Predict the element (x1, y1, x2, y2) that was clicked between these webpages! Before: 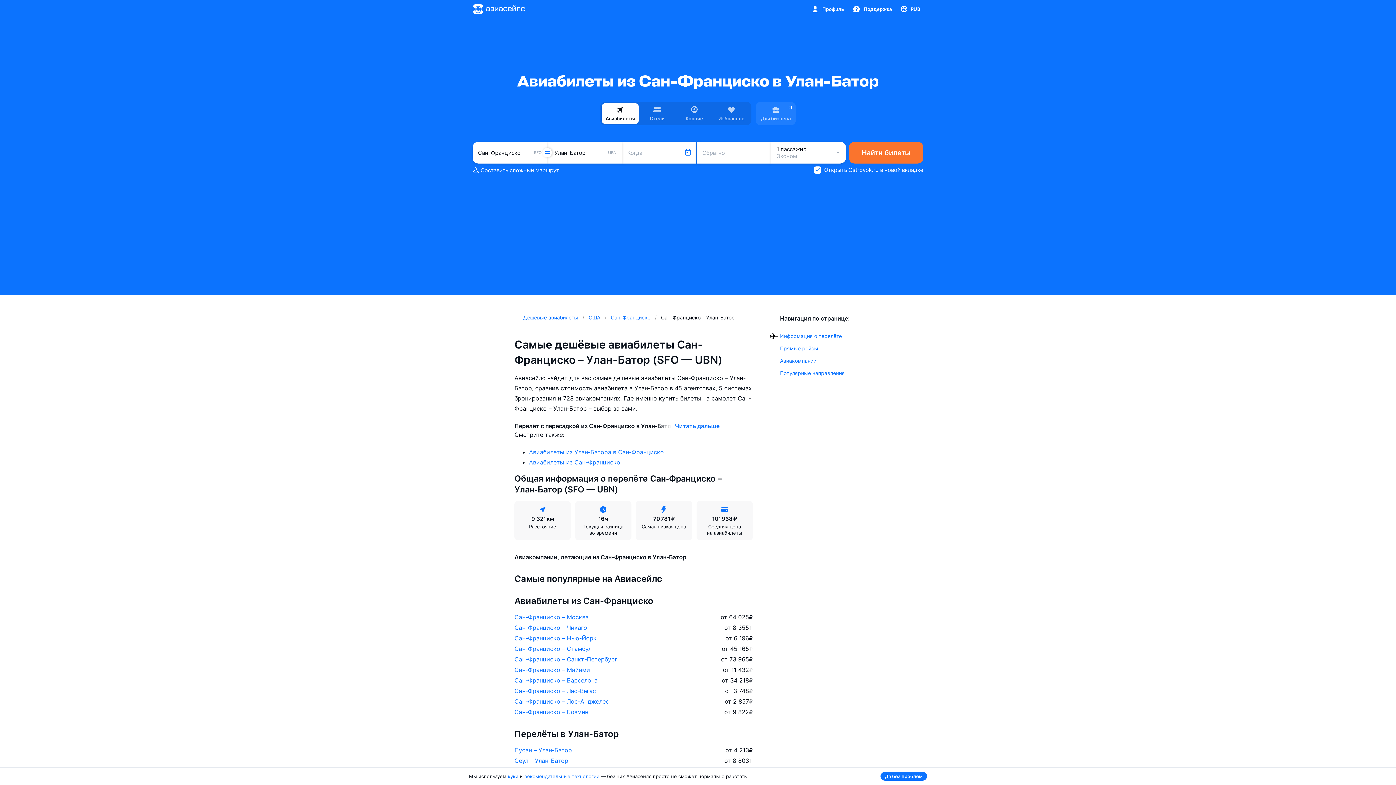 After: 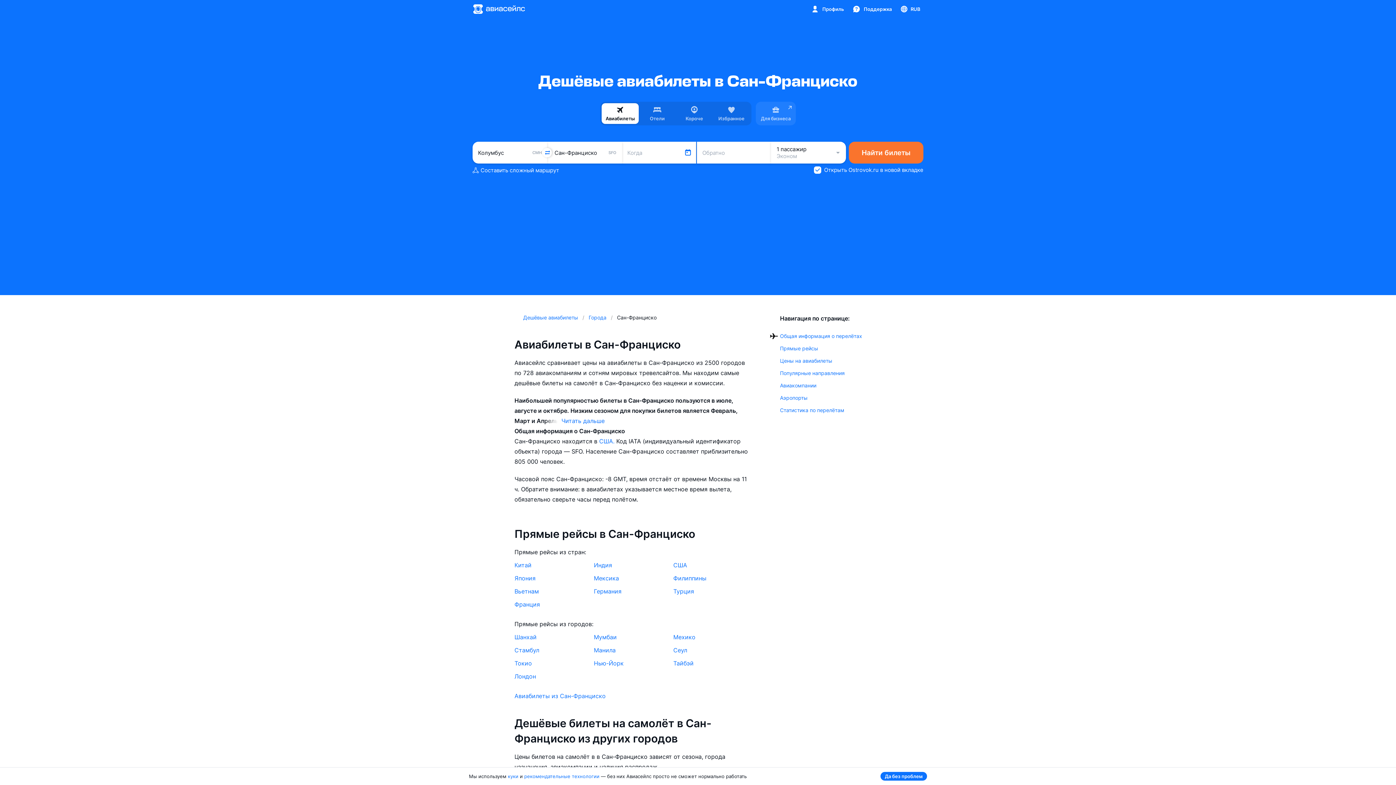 Action: label: Сан-Франциско  bbox: (611, 314, 652, 320)